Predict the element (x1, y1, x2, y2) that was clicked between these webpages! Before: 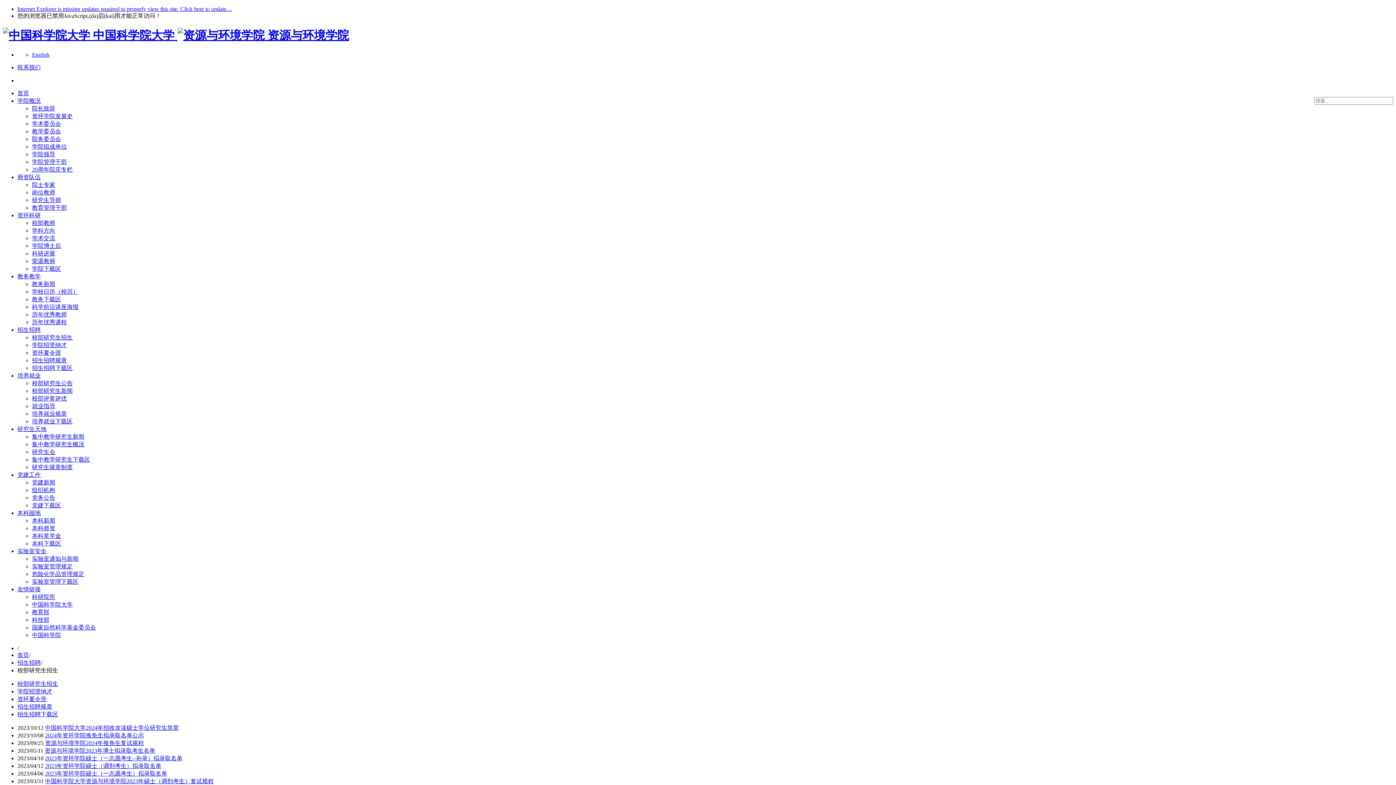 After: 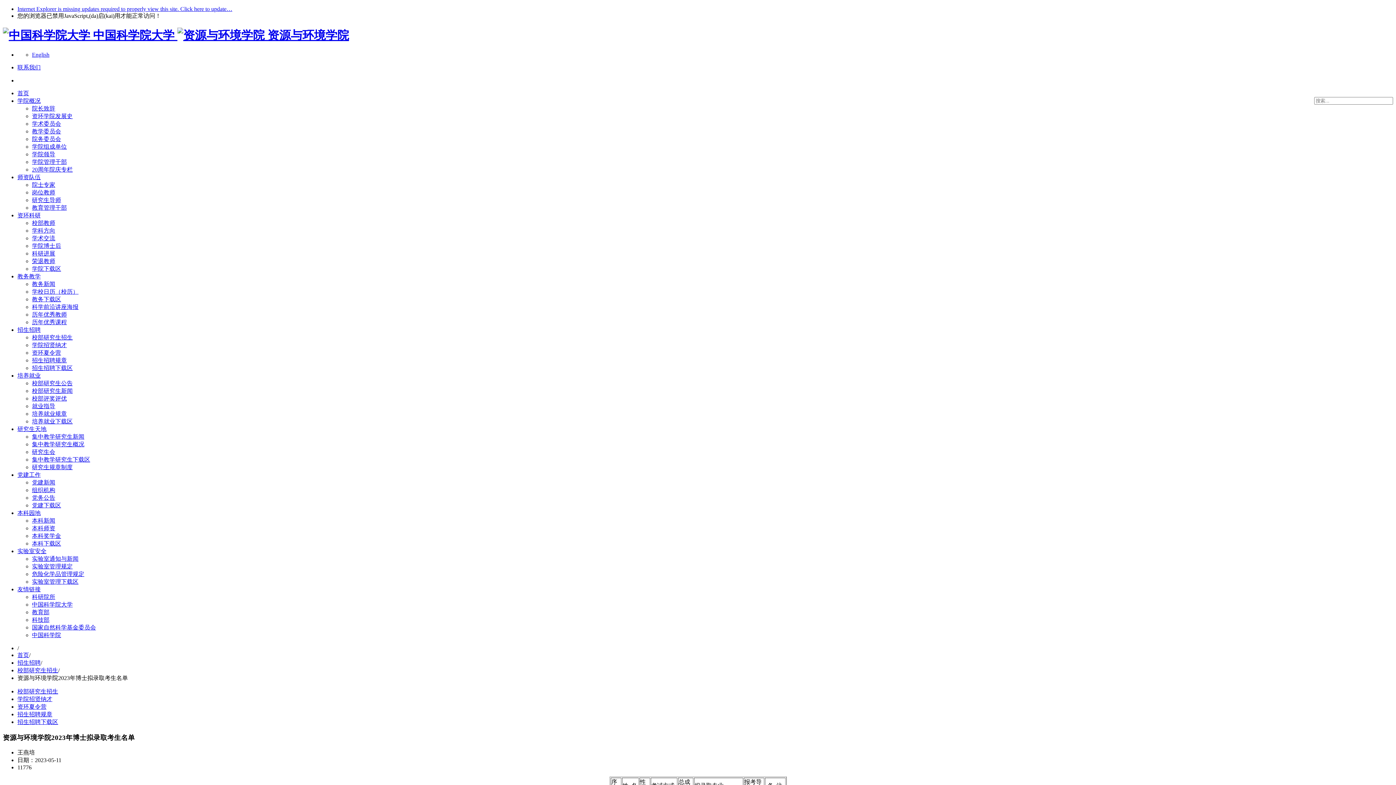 Action: label: 资源与环境学院2023年博士拟录取考生名单 bbox: (44, 747, 155, 754)